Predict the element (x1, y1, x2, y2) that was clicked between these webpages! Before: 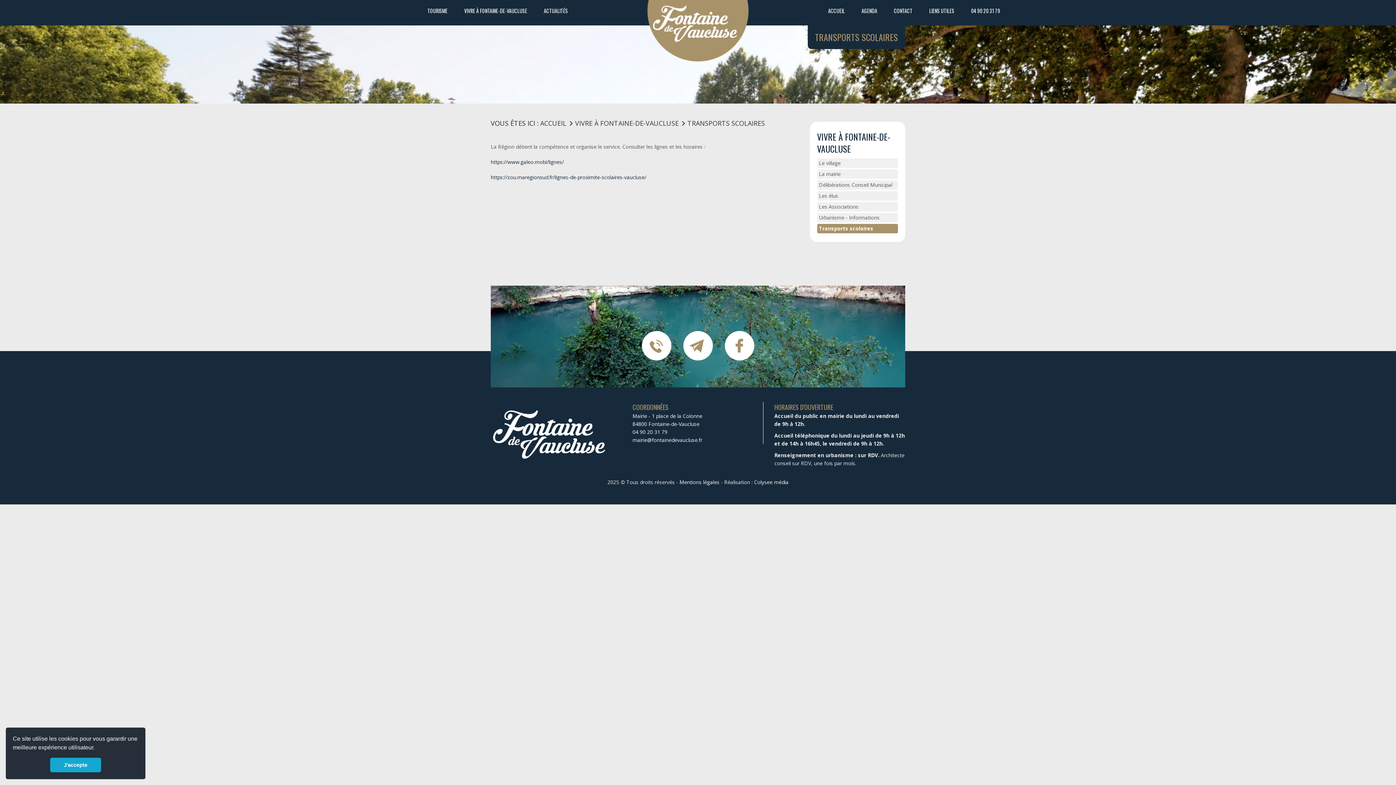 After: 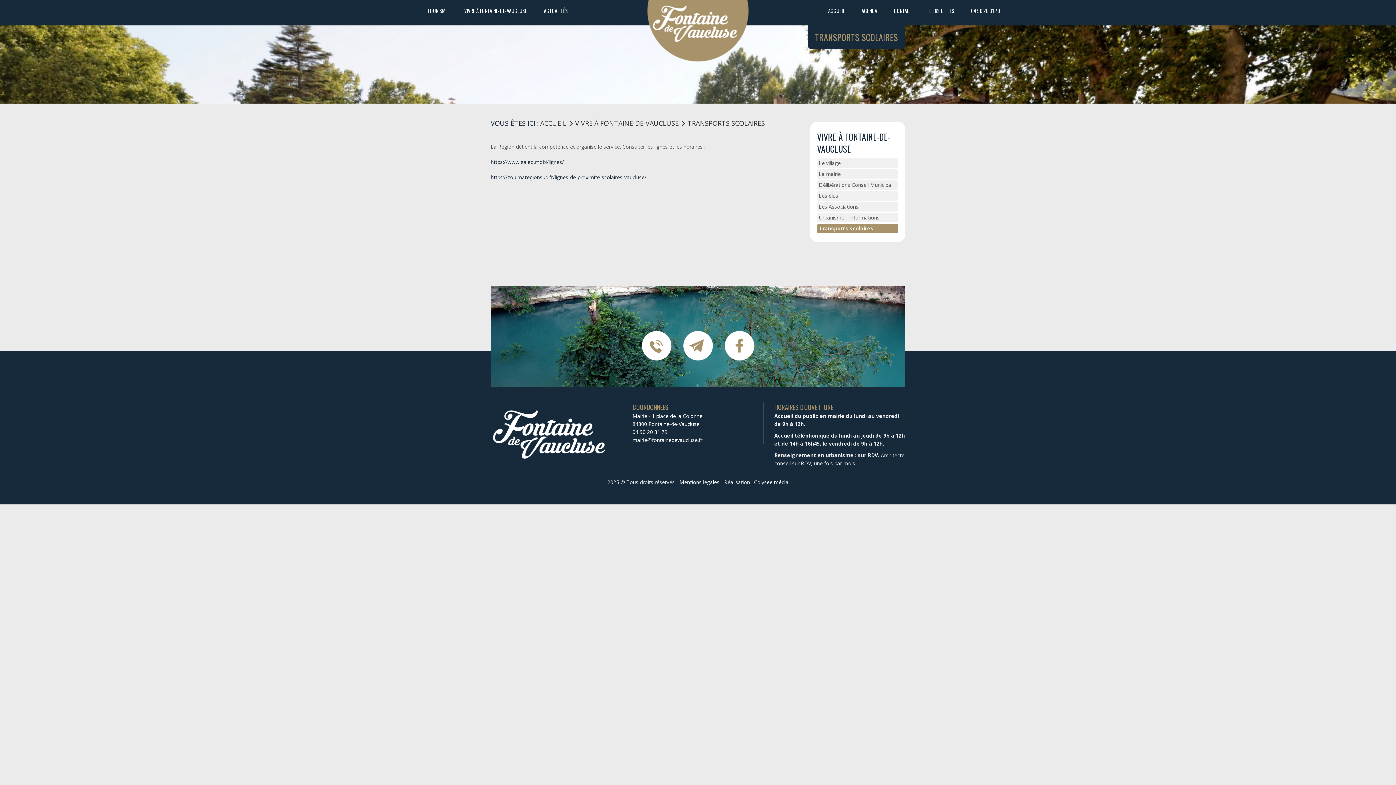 Action: bbox: (50, 758, 101, 772) label: dismiss cookie message